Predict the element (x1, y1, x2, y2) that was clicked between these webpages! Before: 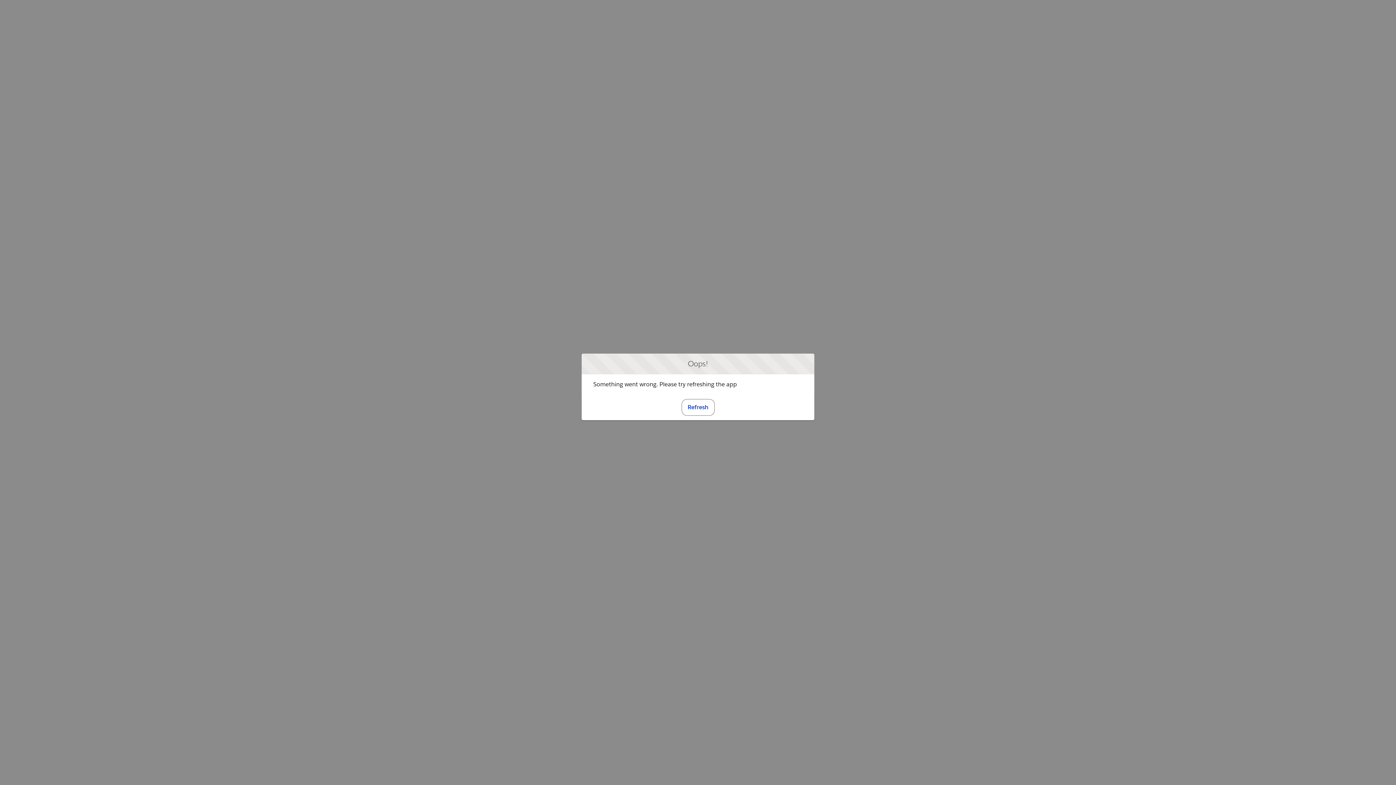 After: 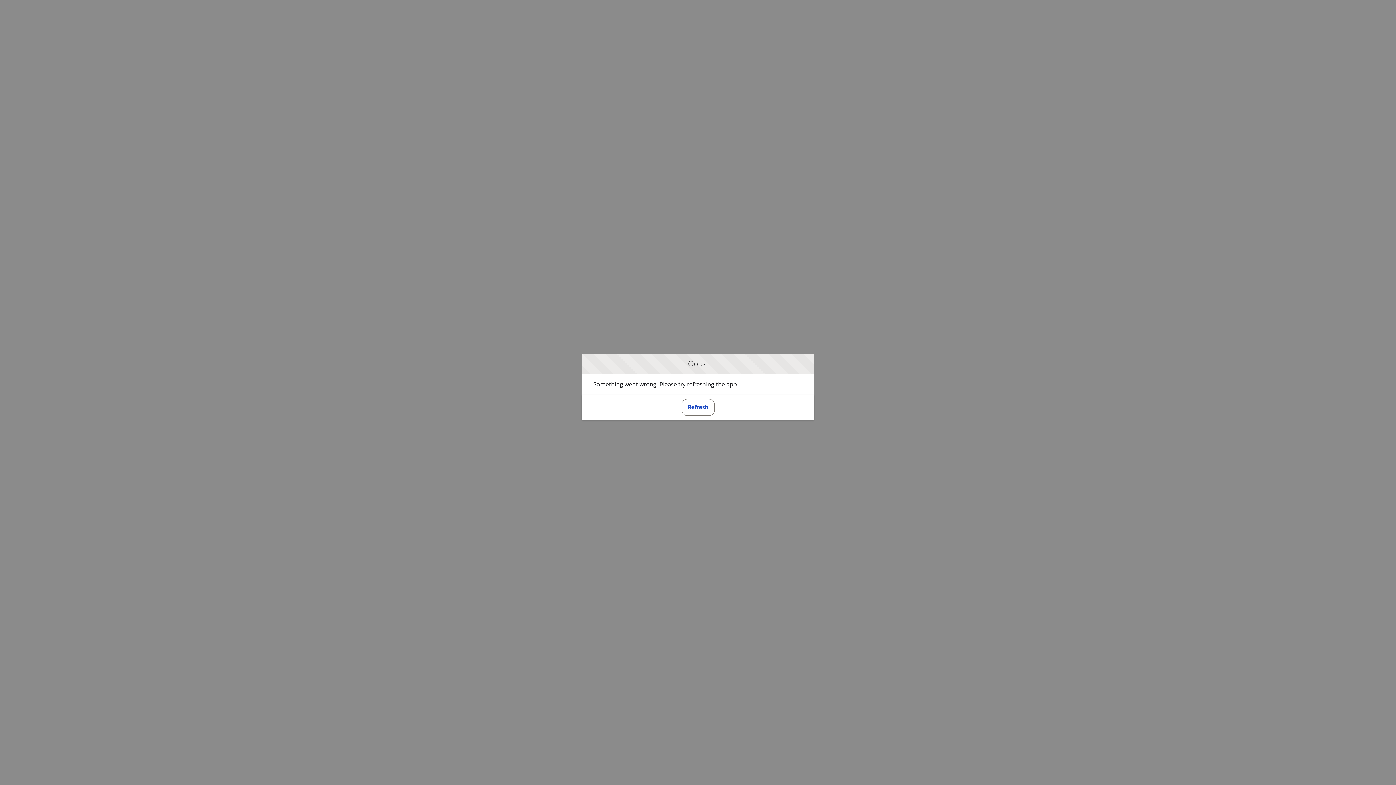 Action: bbox: (681, 399, 714, 415) label: Refresh